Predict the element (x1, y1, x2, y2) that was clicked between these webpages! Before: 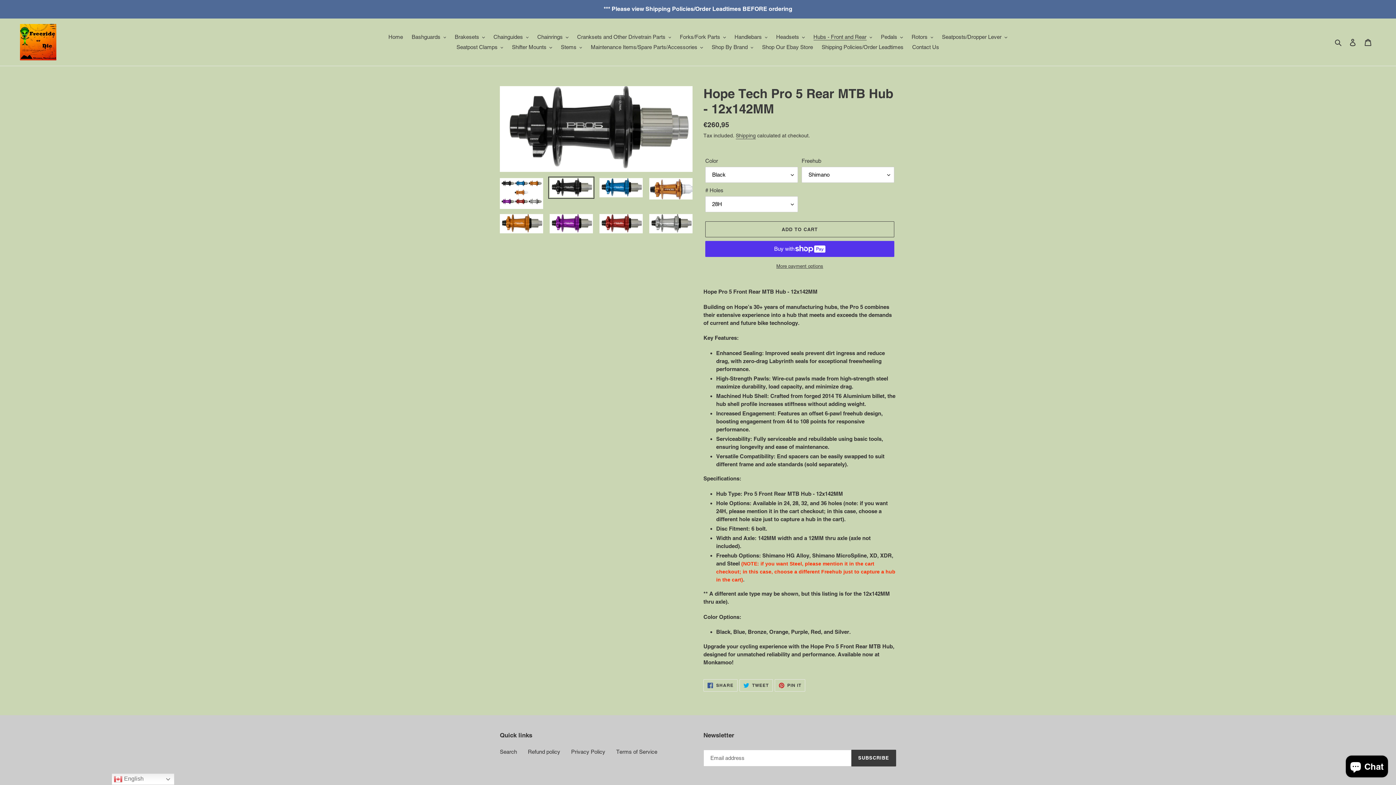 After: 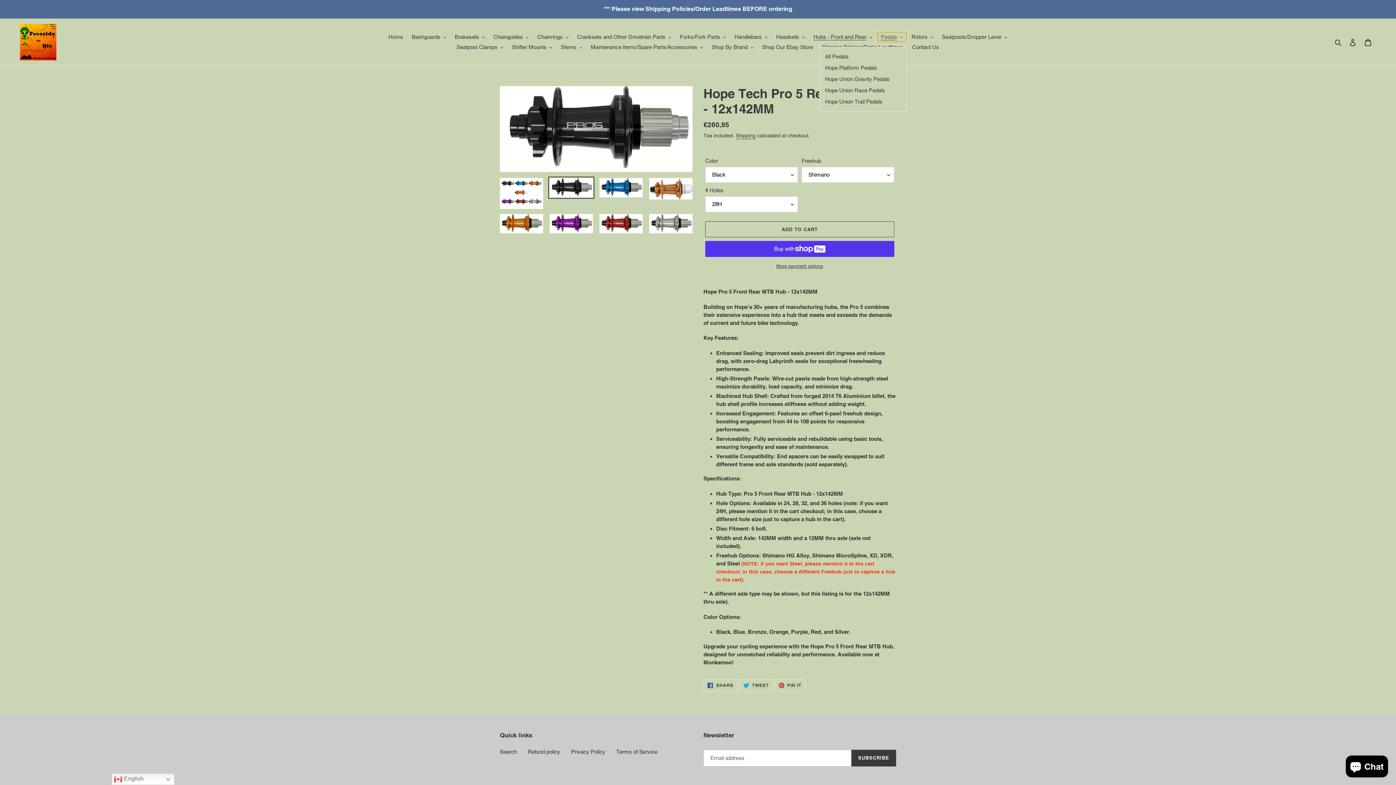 Action: bbox: (877, 32, 906, 42) label: Pedals